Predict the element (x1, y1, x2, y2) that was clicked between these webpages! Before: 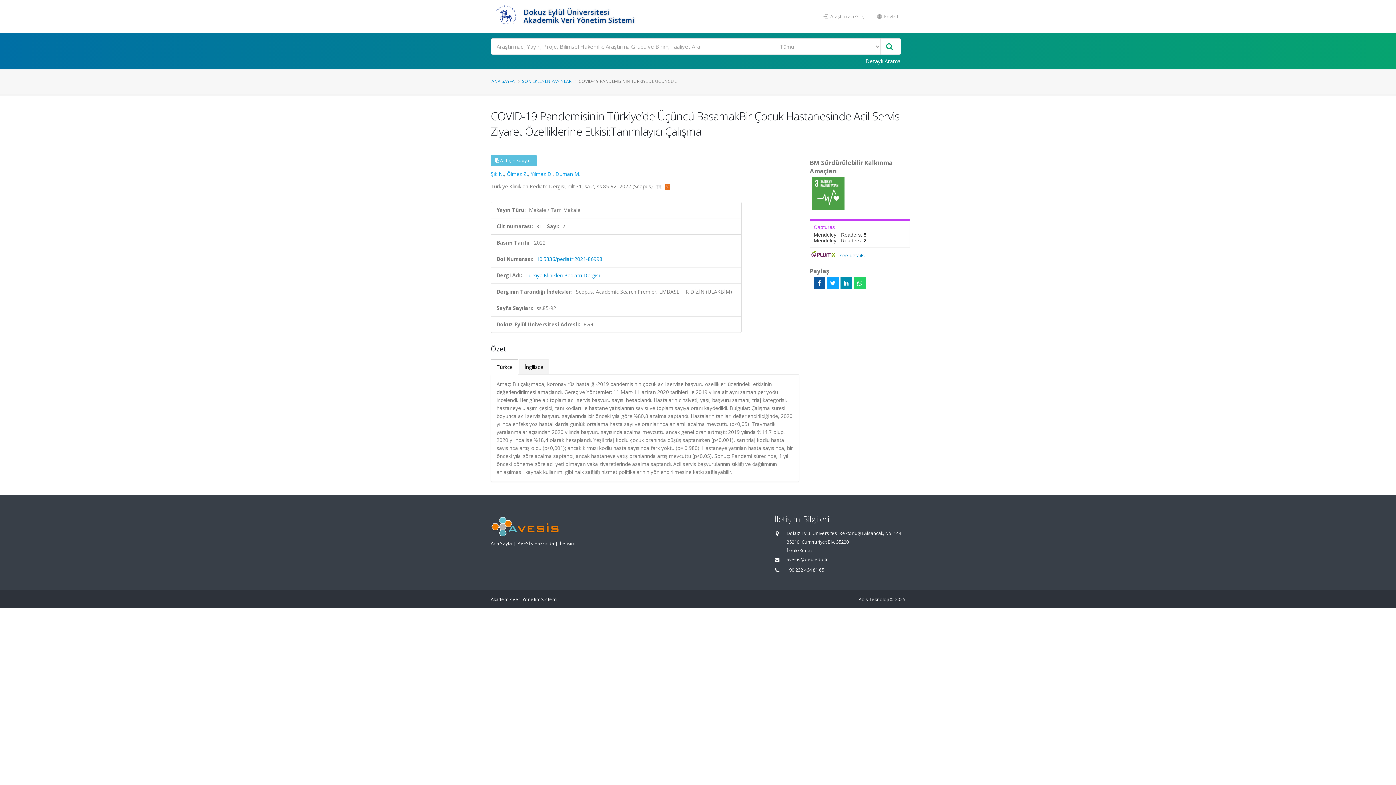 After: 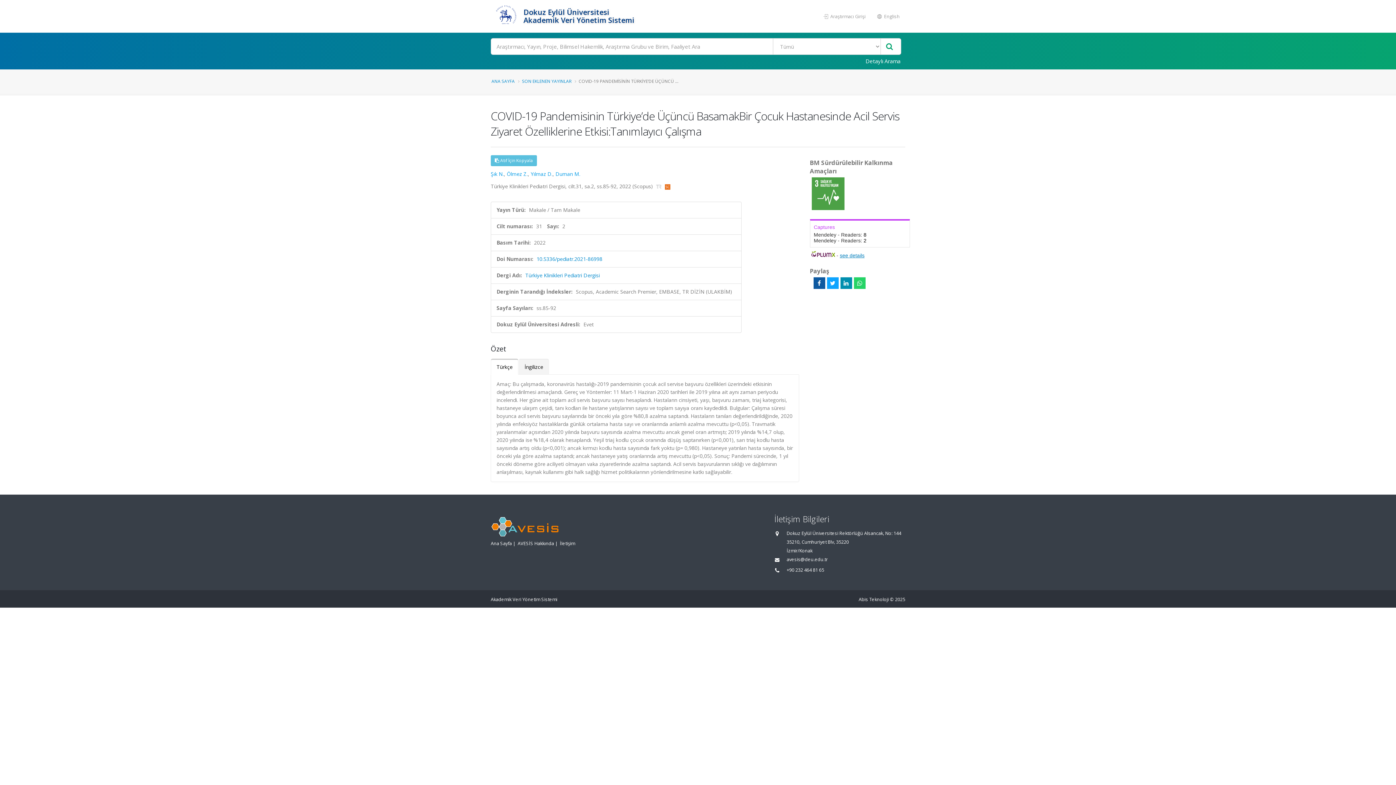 Action: label: see details bbox: (840, 252, 864, 258)